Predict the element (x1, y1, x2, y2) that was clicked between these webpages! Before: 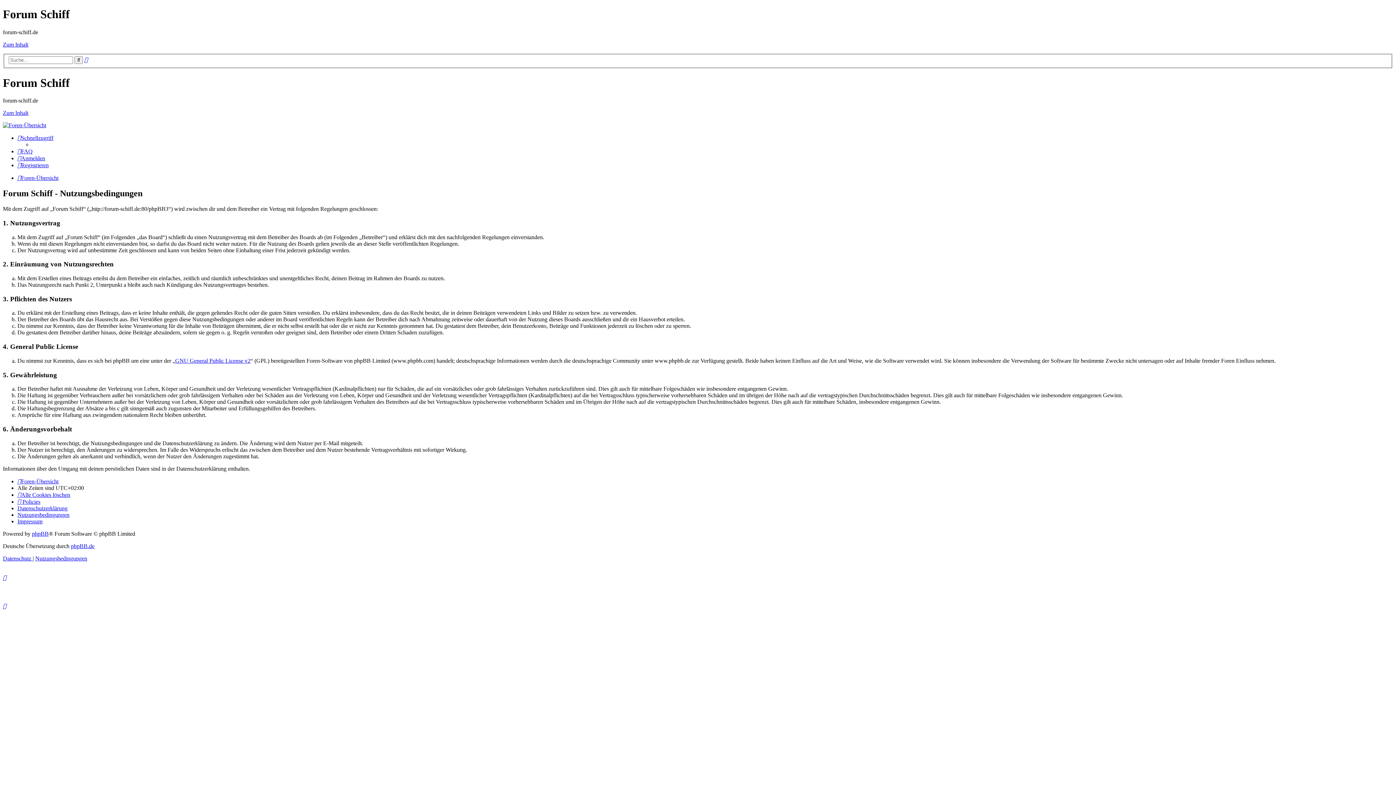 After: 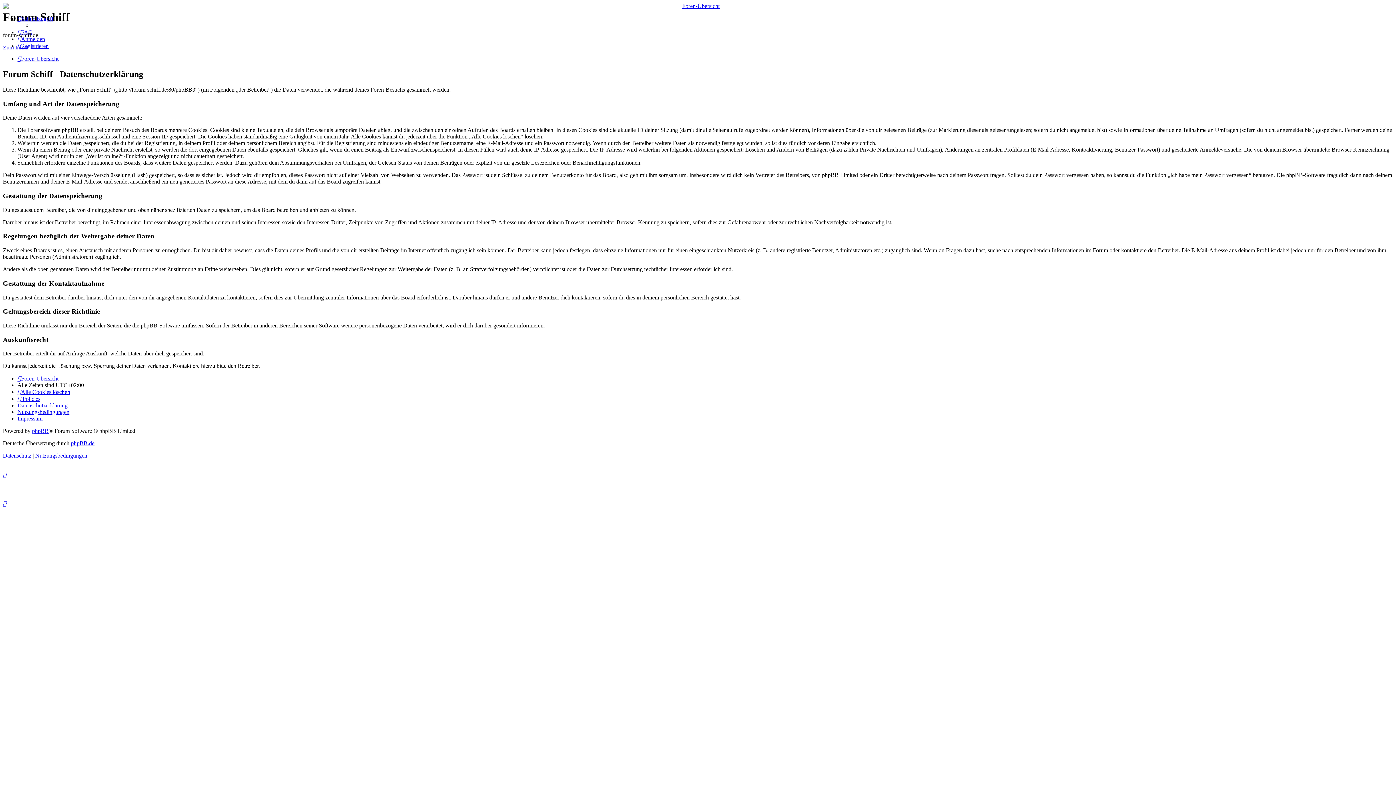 Action: label: Datenschutz  bbox: (2, 555, 32, 561)